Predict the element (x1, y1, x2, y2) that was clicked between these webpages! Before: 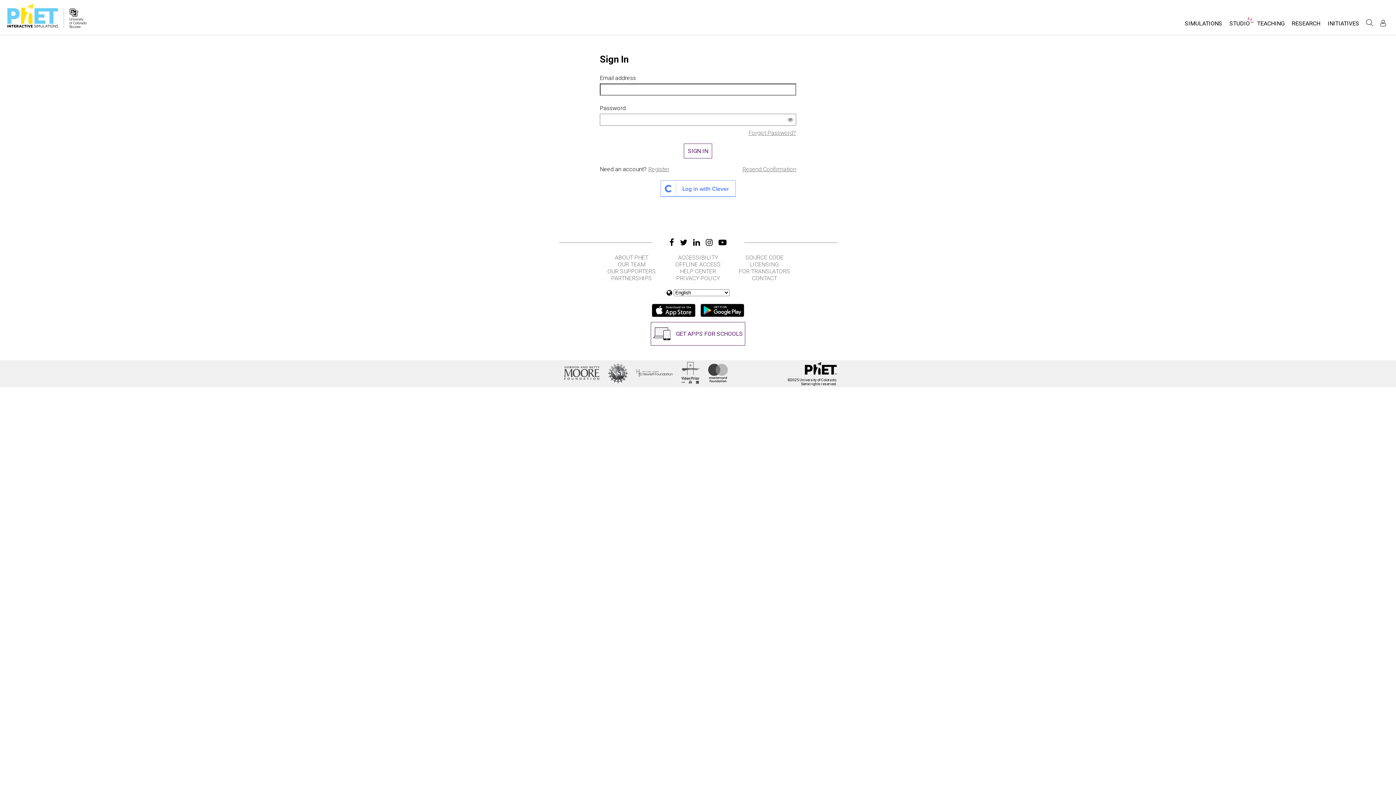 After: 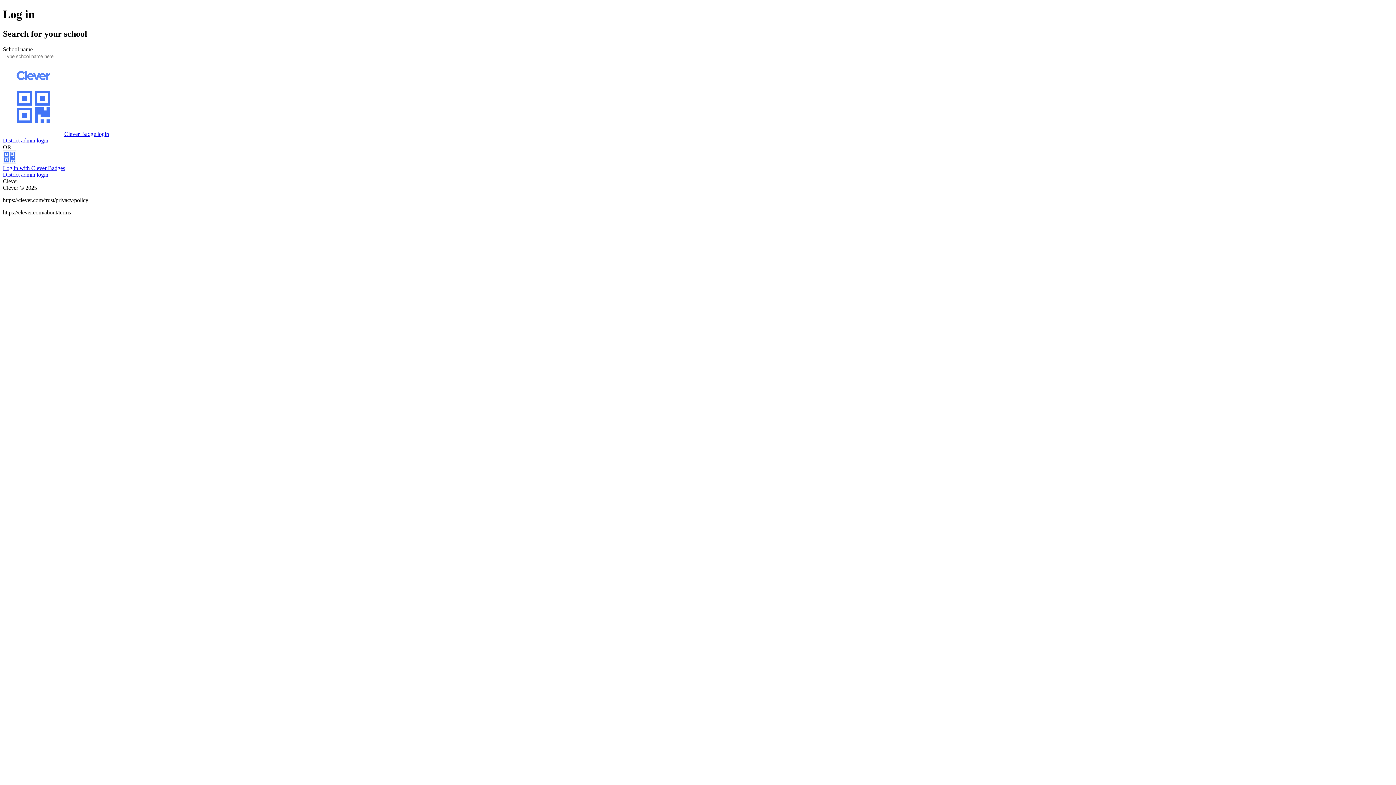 Action: bbox: (660, 180, 735, 198)